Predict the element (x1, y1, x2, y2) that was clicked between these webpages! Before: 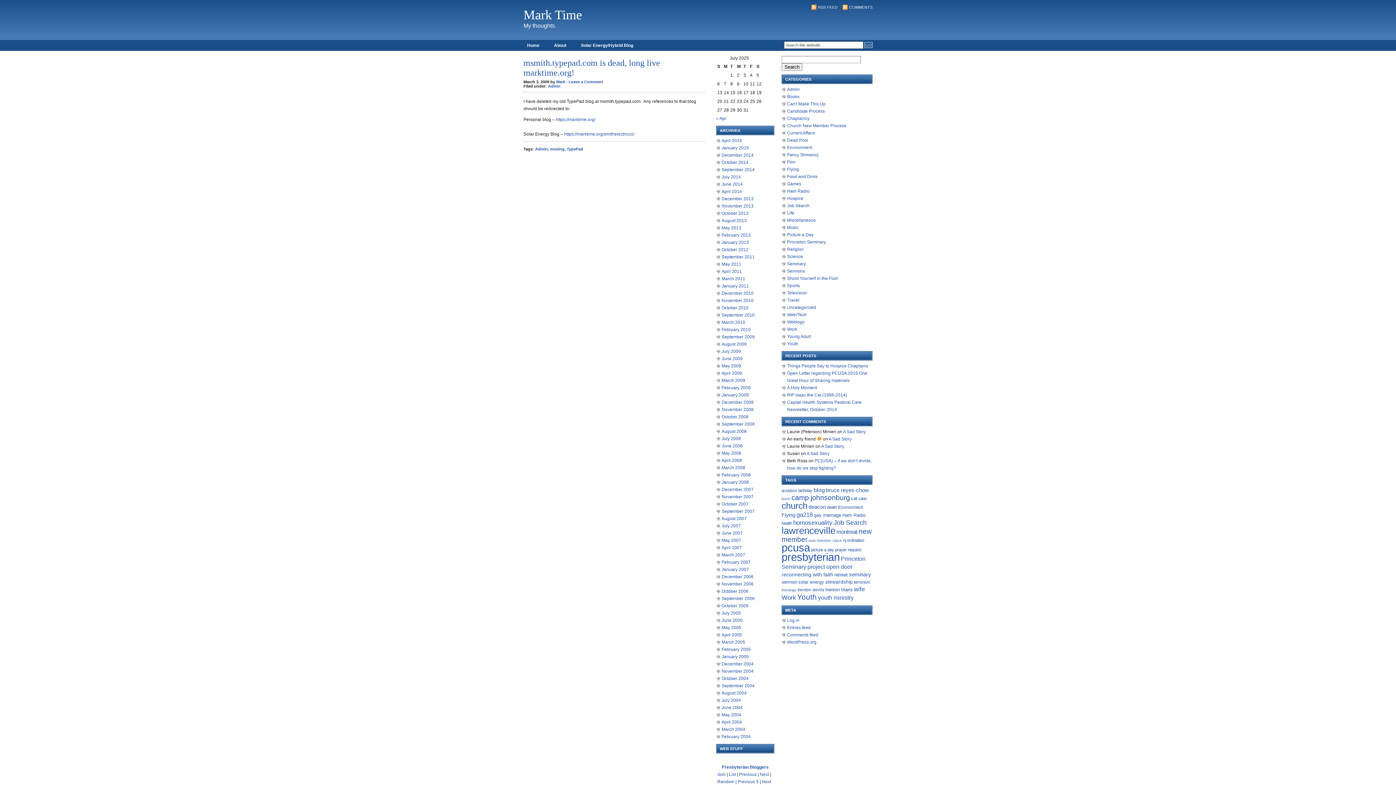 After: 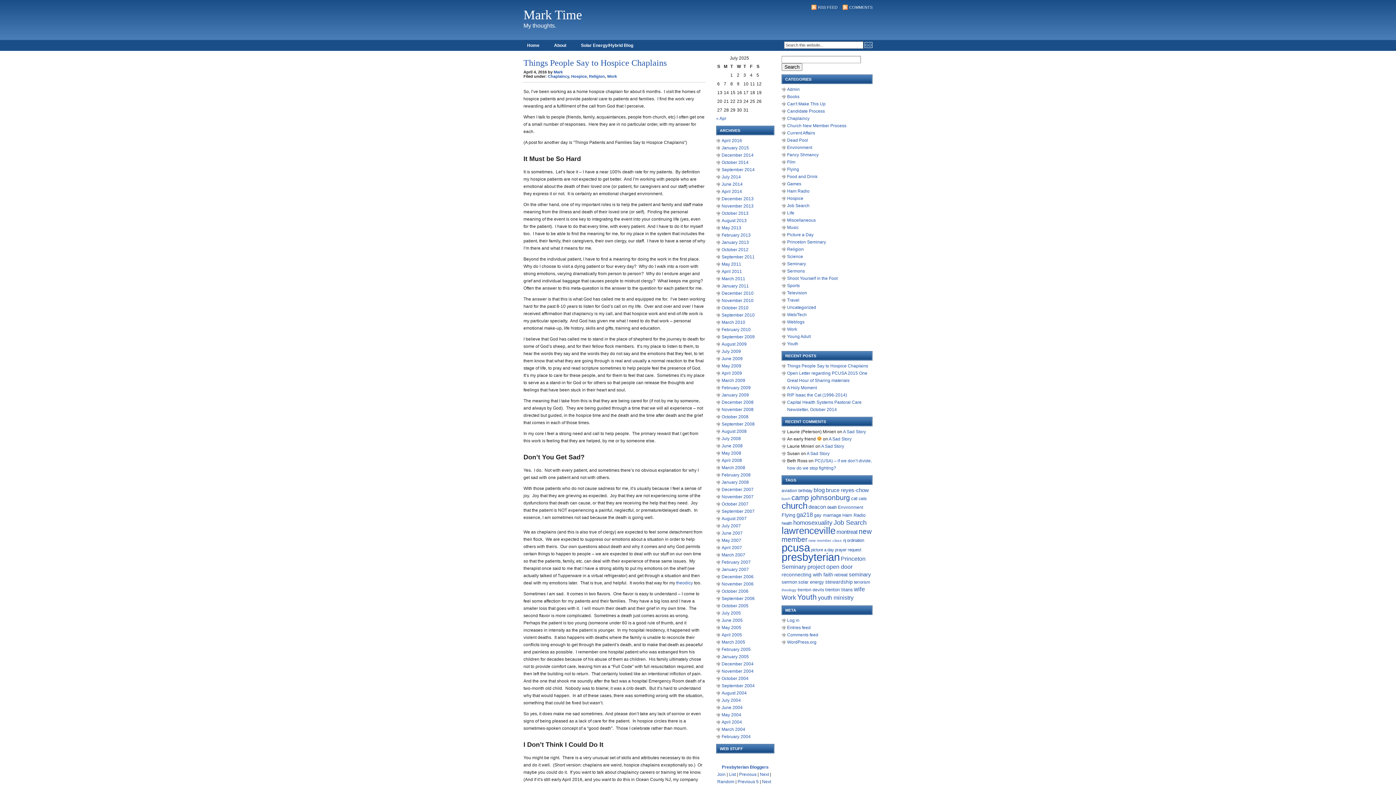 Action: bbox: (787, 363, 868, 368) label: Things People Say to Hospice Chaplains